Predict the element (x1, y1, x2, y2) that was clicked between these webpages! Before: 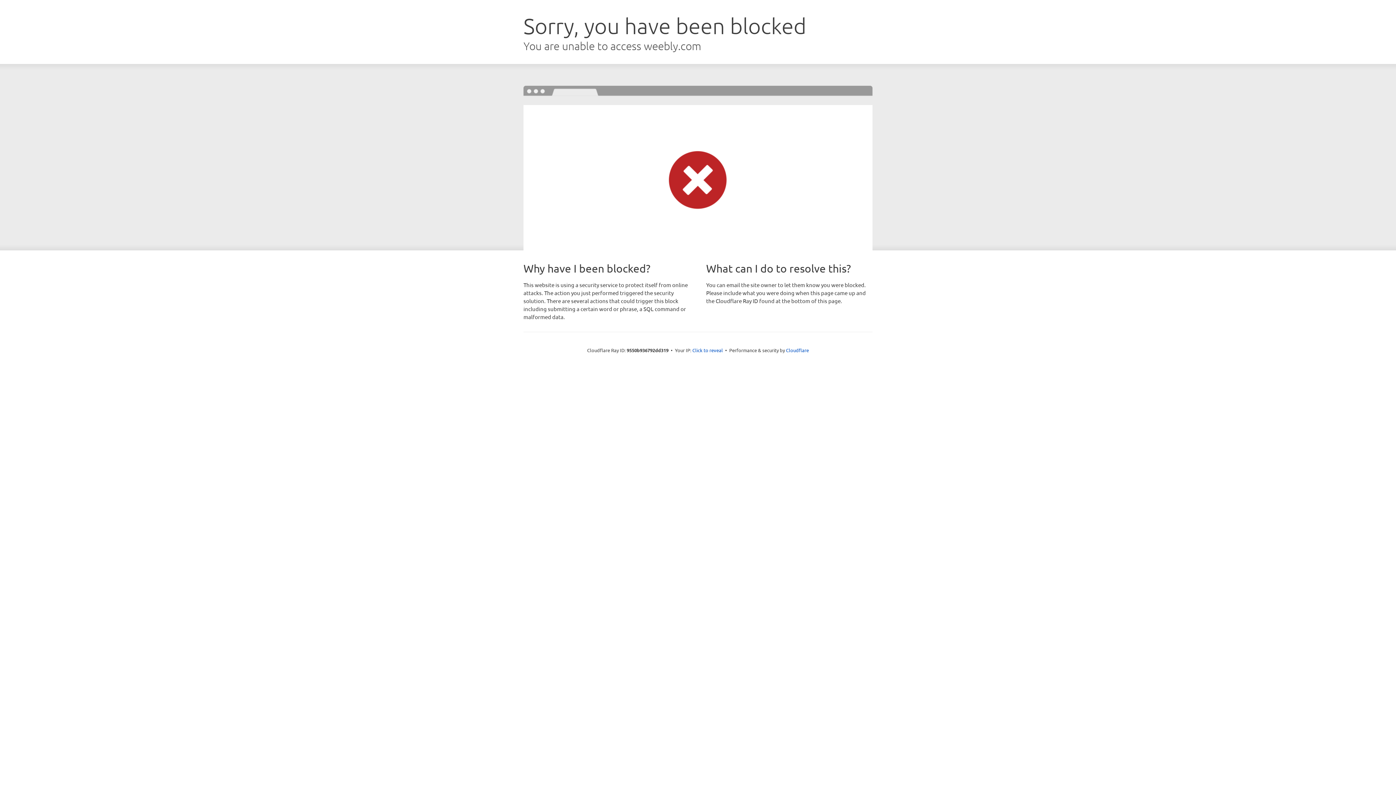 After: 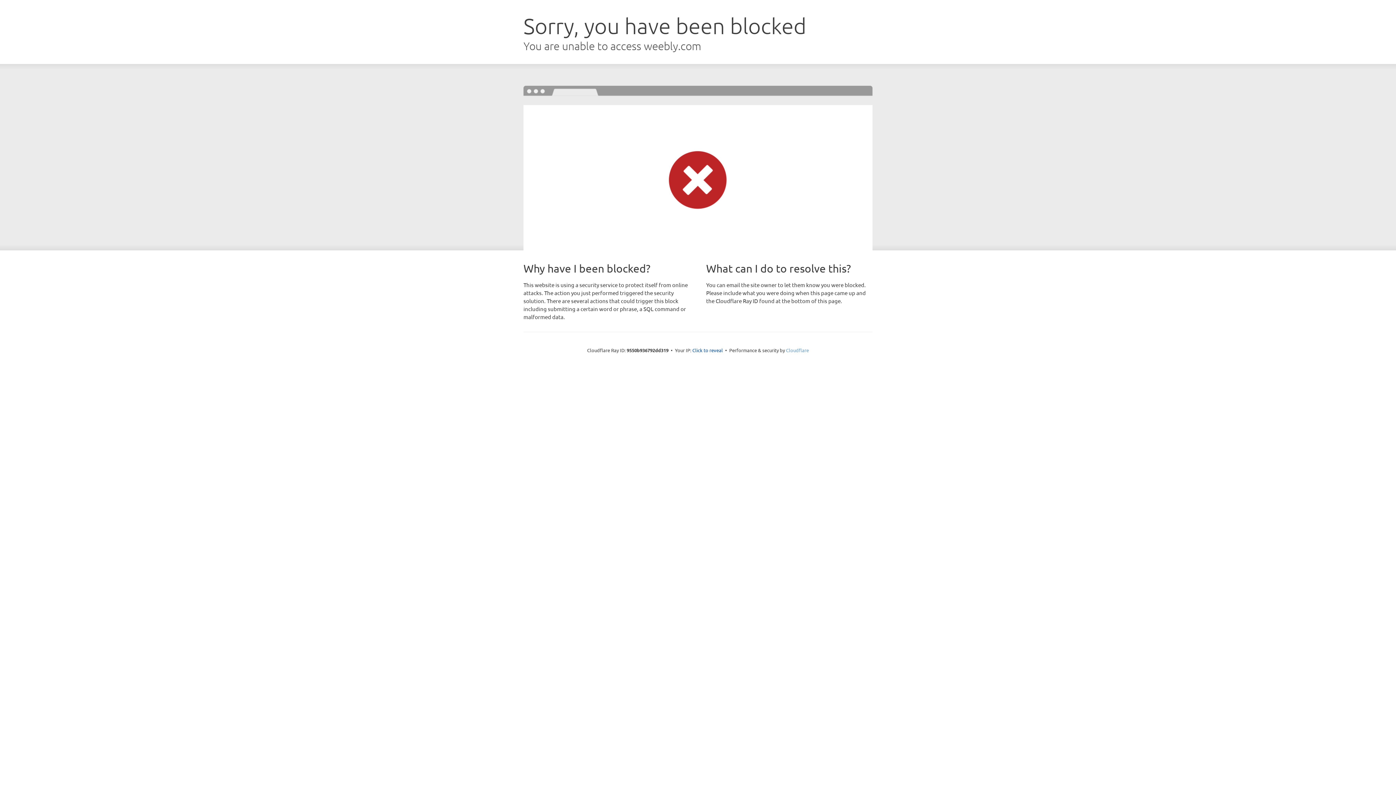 Action: bbox: (786, 347, 809, 353) label: Cloudflare